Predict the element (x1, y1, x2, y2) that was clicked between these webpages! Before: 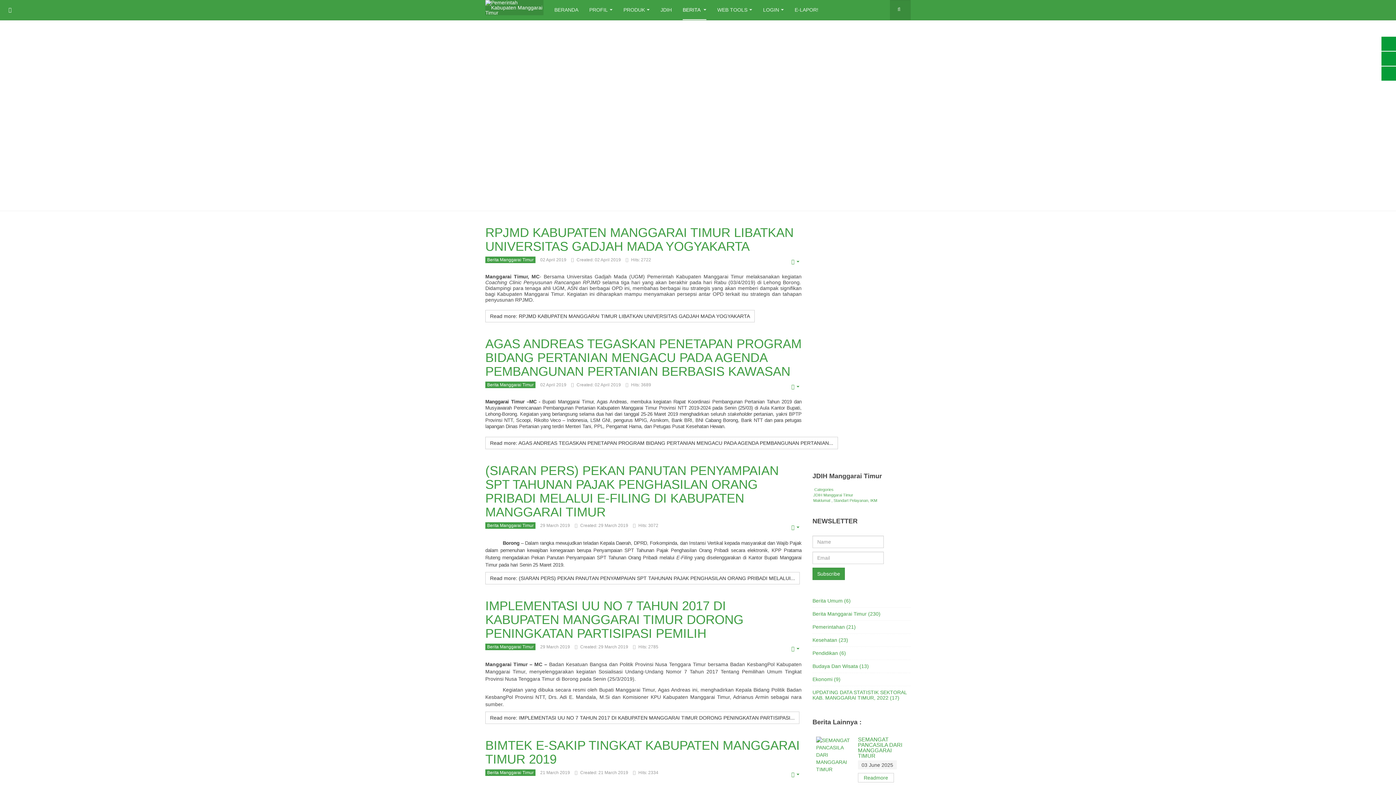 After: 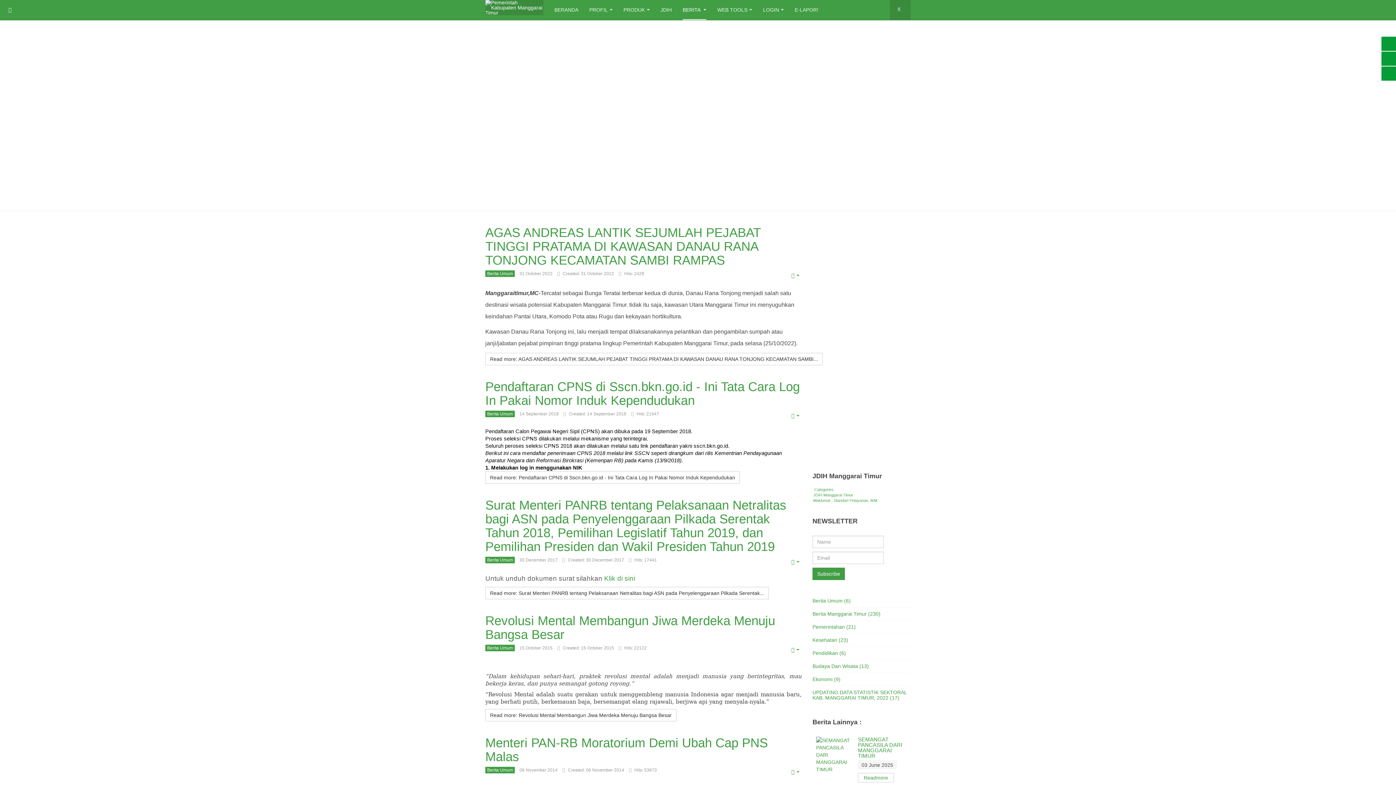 Action: label: Berita Umum (6) bbox: (812, 598, 850, 604)